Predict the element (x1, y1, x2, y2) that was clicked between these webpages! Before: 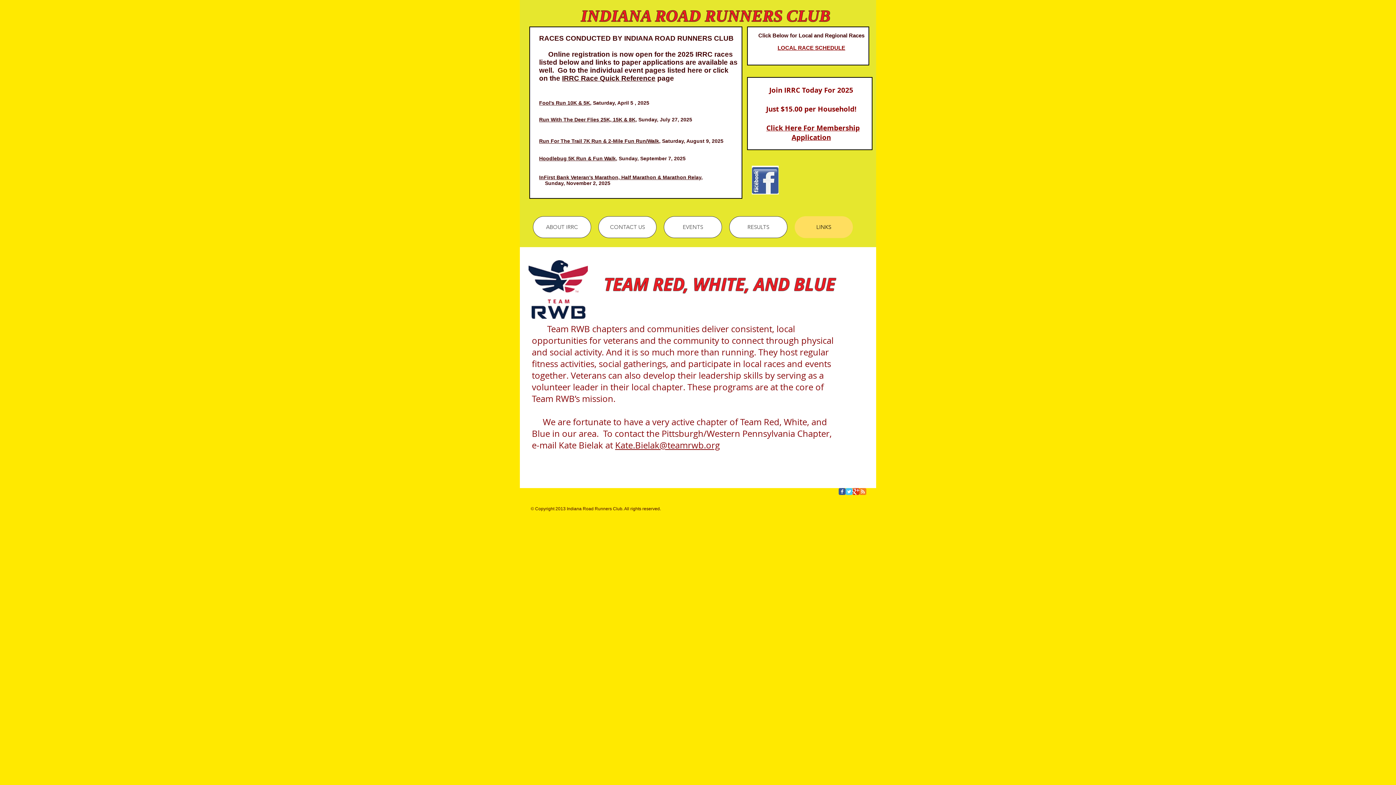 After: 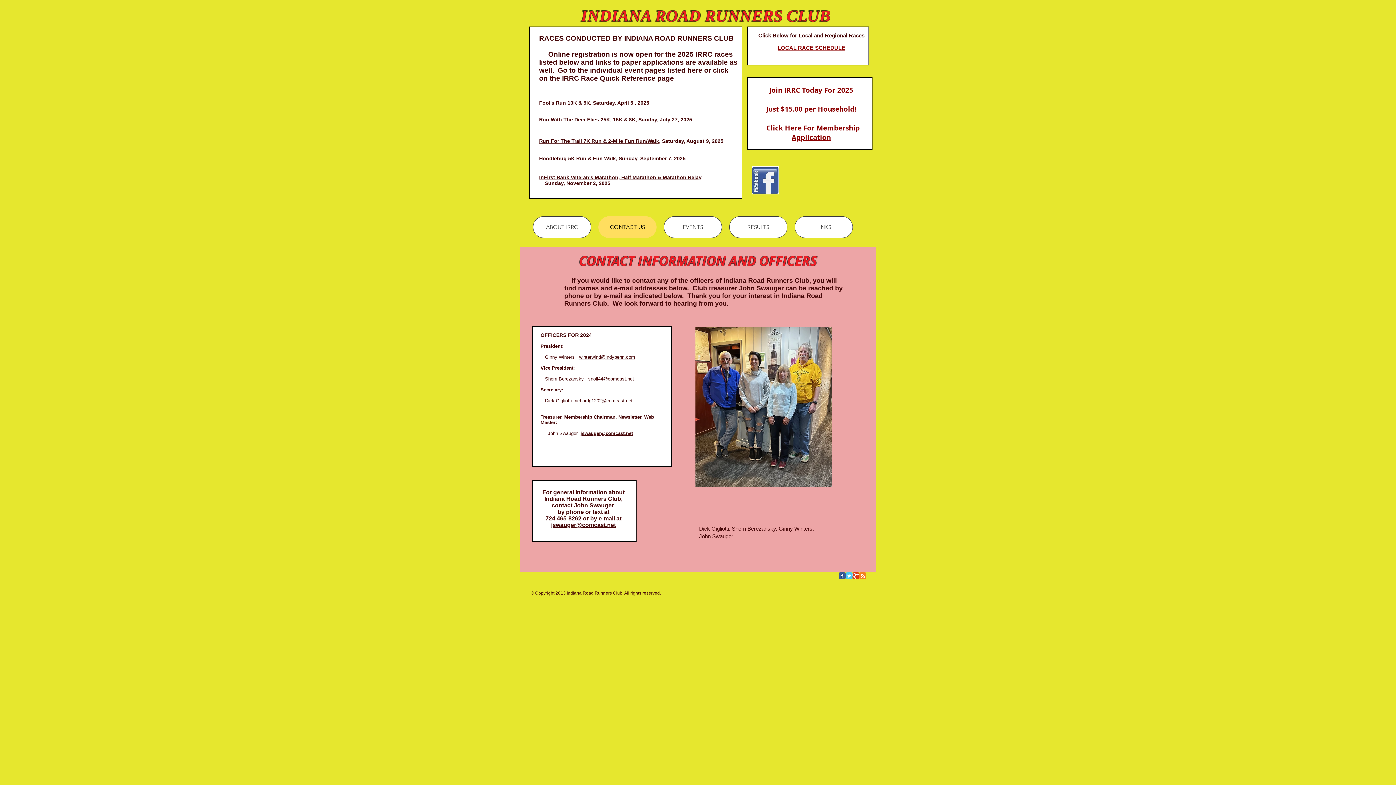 Action: label: CONTACT US bbox: (598, 216, 656, 238)